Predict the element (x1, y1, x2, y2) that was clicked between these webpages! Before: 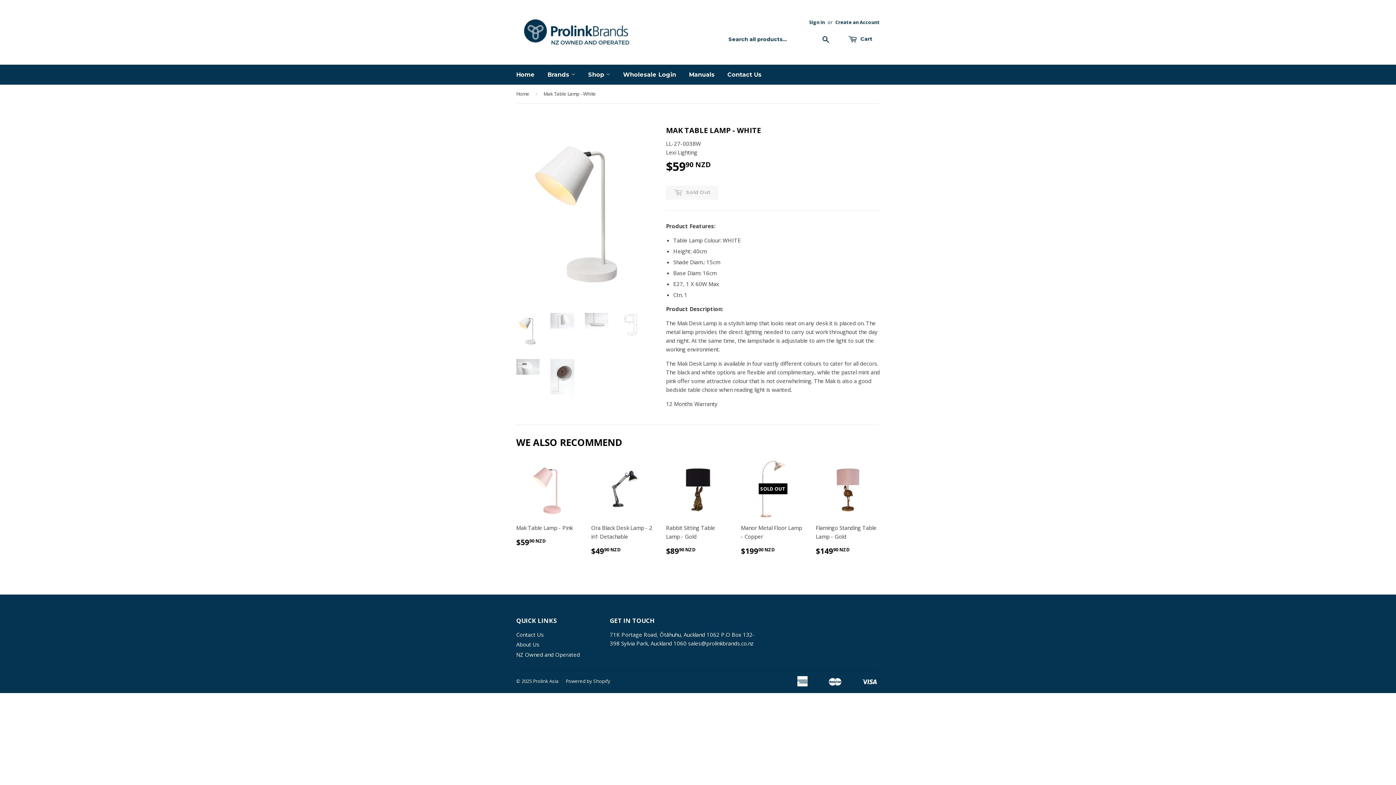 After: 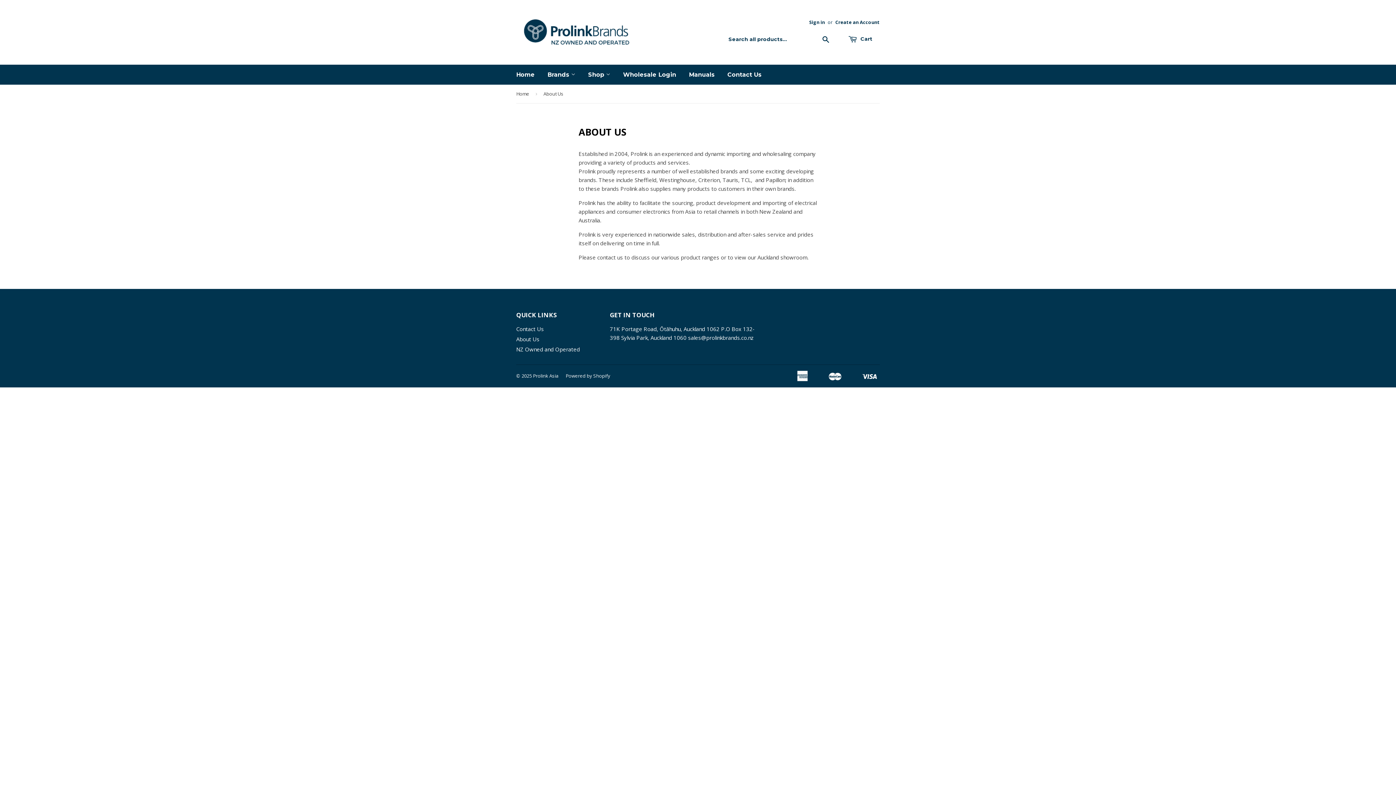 Action: bbox: (516, 641, 539, 648) label: About Us